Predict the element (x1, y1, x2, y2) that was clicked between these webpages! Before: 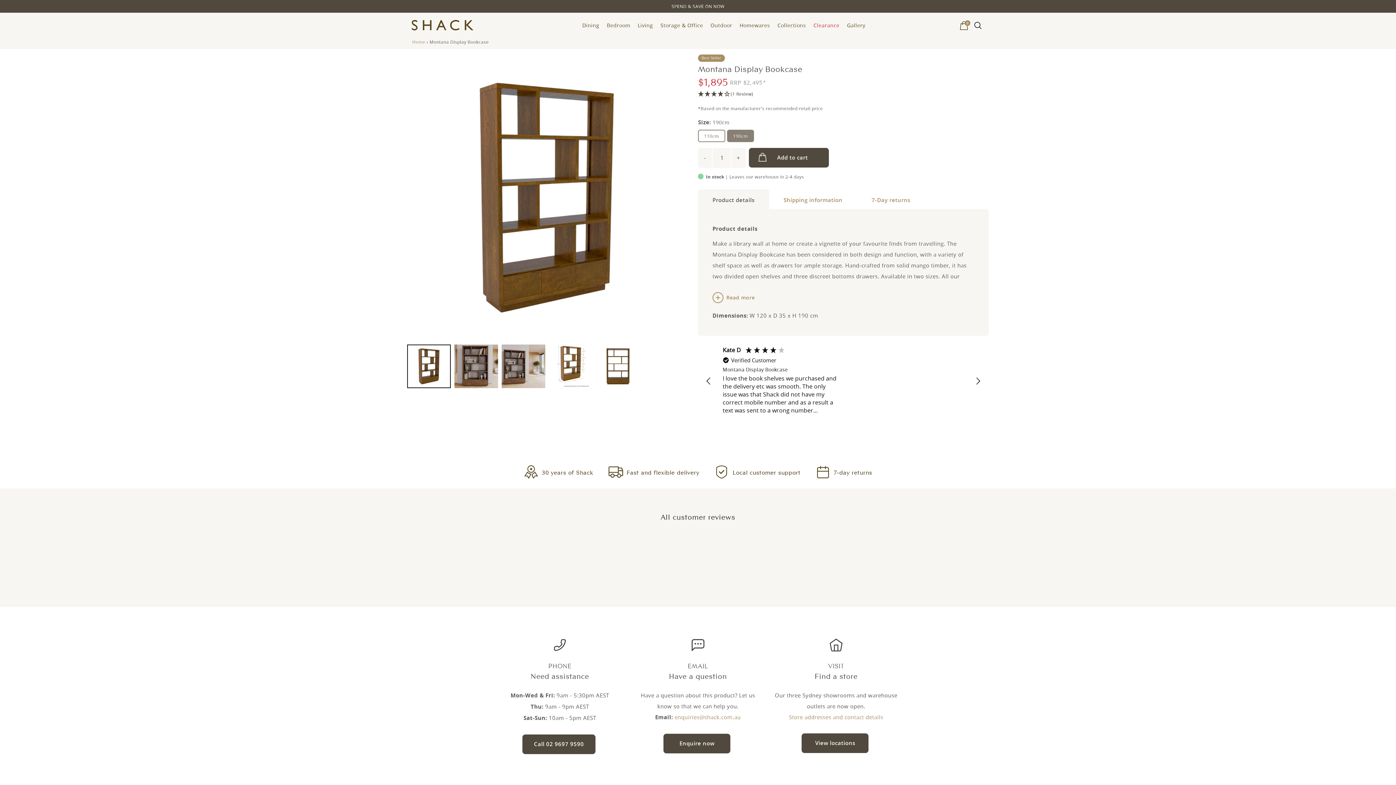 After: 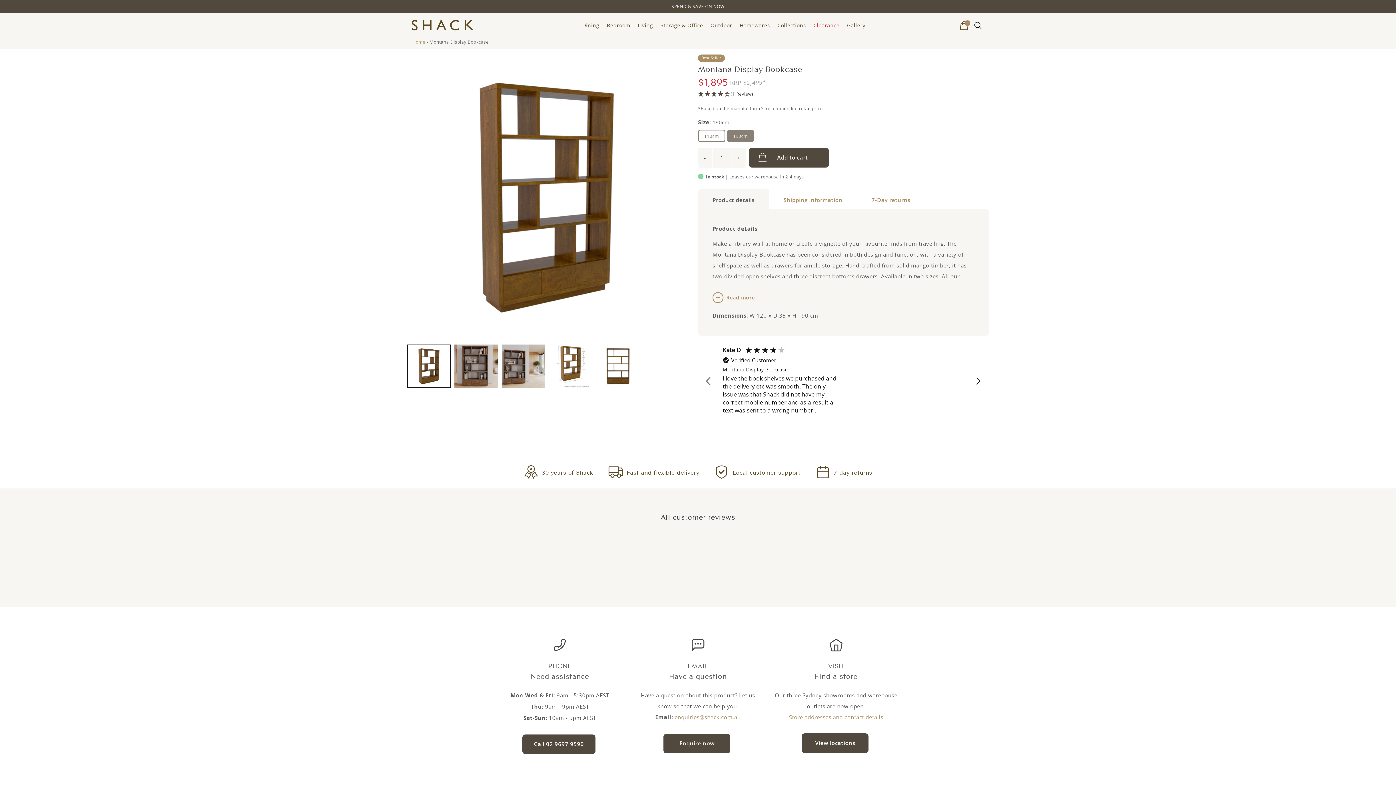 Action: bbox: (700, 372, 717, 390) label: REVIEWS.io Carousel Scroll Left